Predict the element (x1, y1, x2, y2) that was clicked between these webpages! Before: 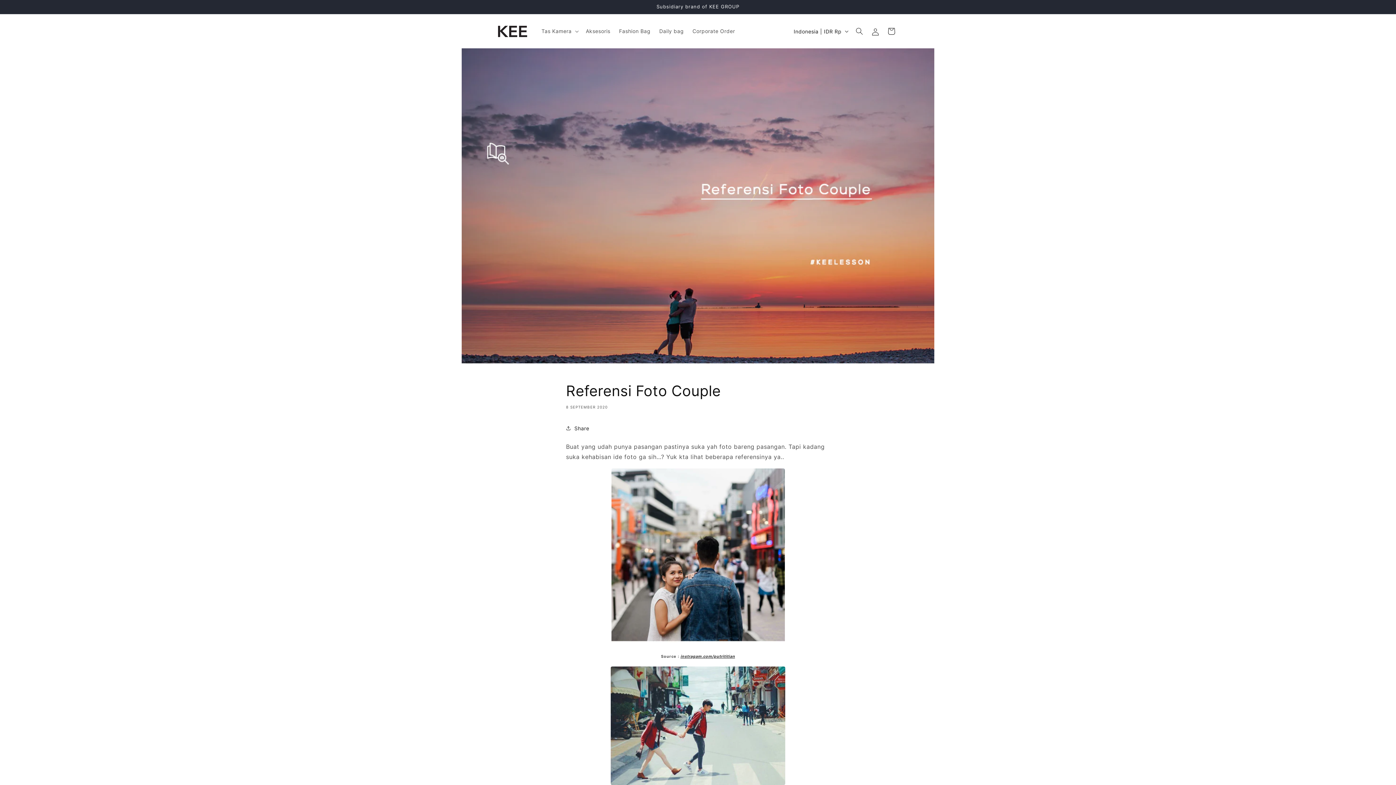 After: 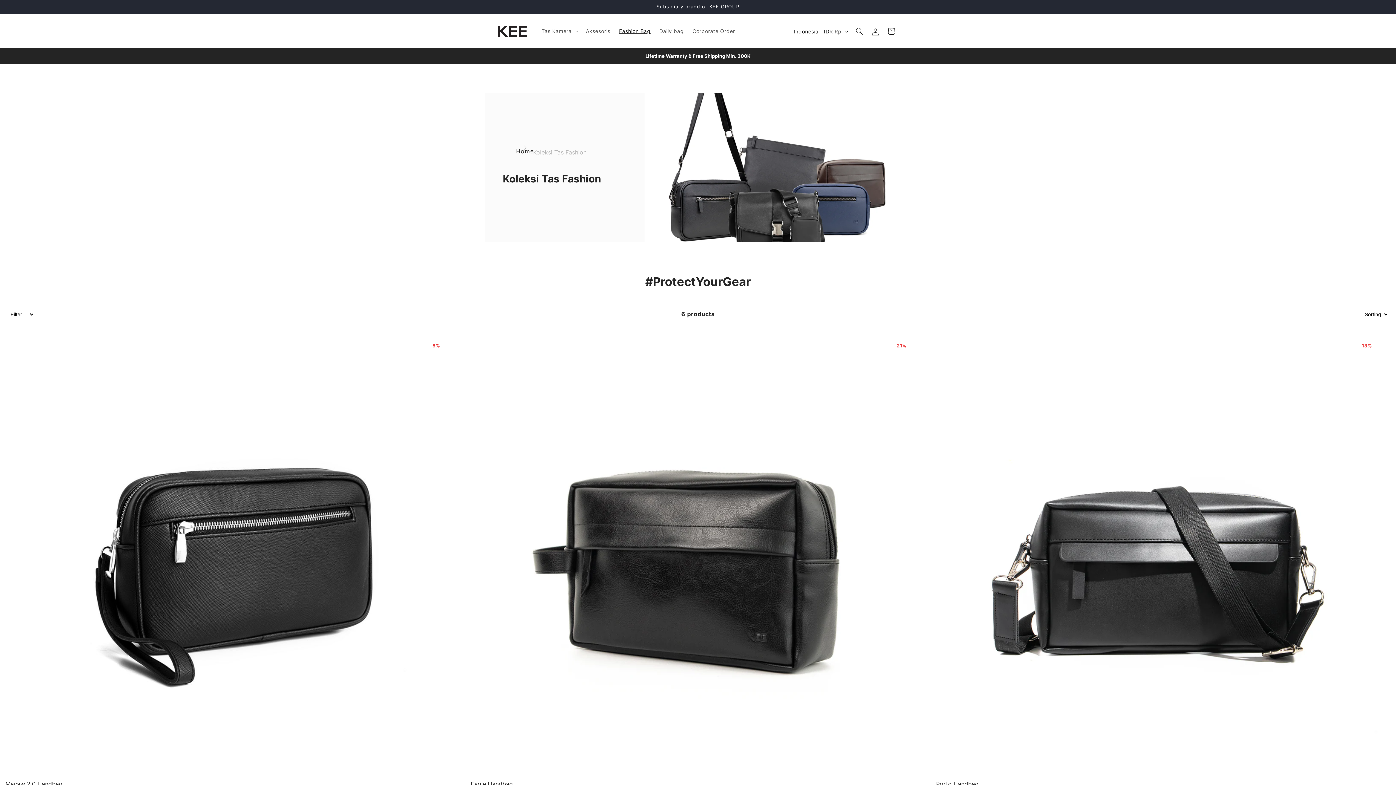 Action: bbox: (614, 23, 655, 38) label: Fashion Bag